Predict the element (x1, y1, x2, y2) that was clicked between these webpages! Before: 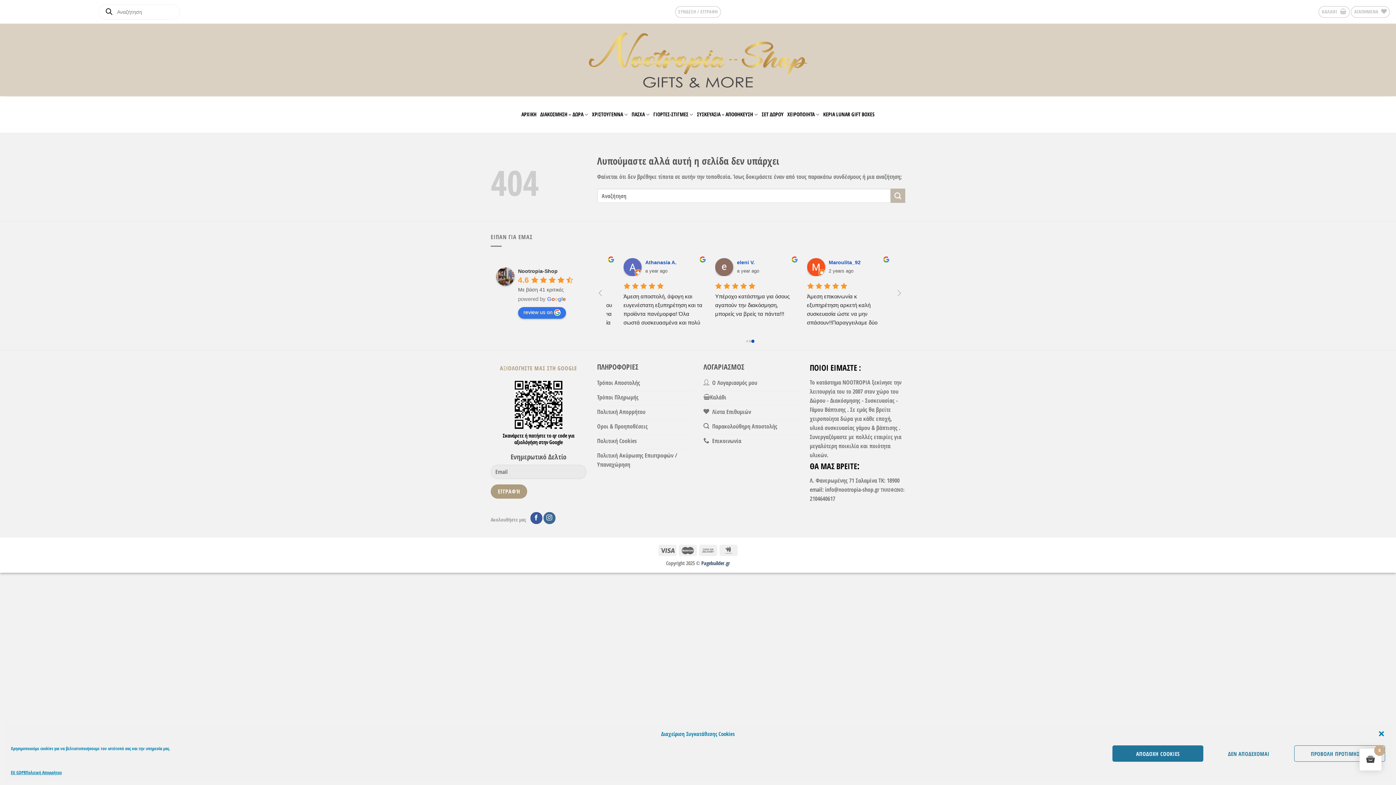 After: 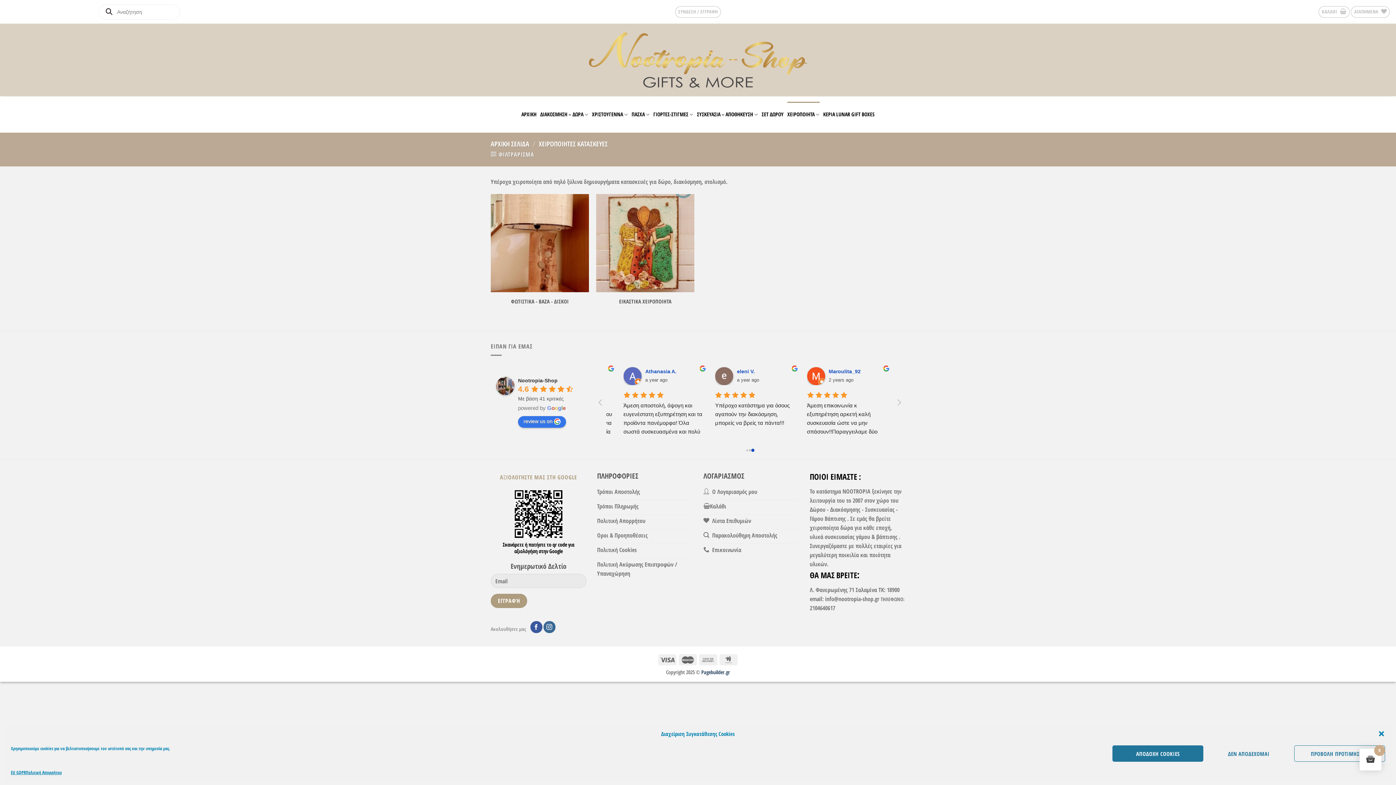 Action: label: ΧΕΙΡΟΠΟΙΗΤΑ bbox: (787, 101, 819, 127)